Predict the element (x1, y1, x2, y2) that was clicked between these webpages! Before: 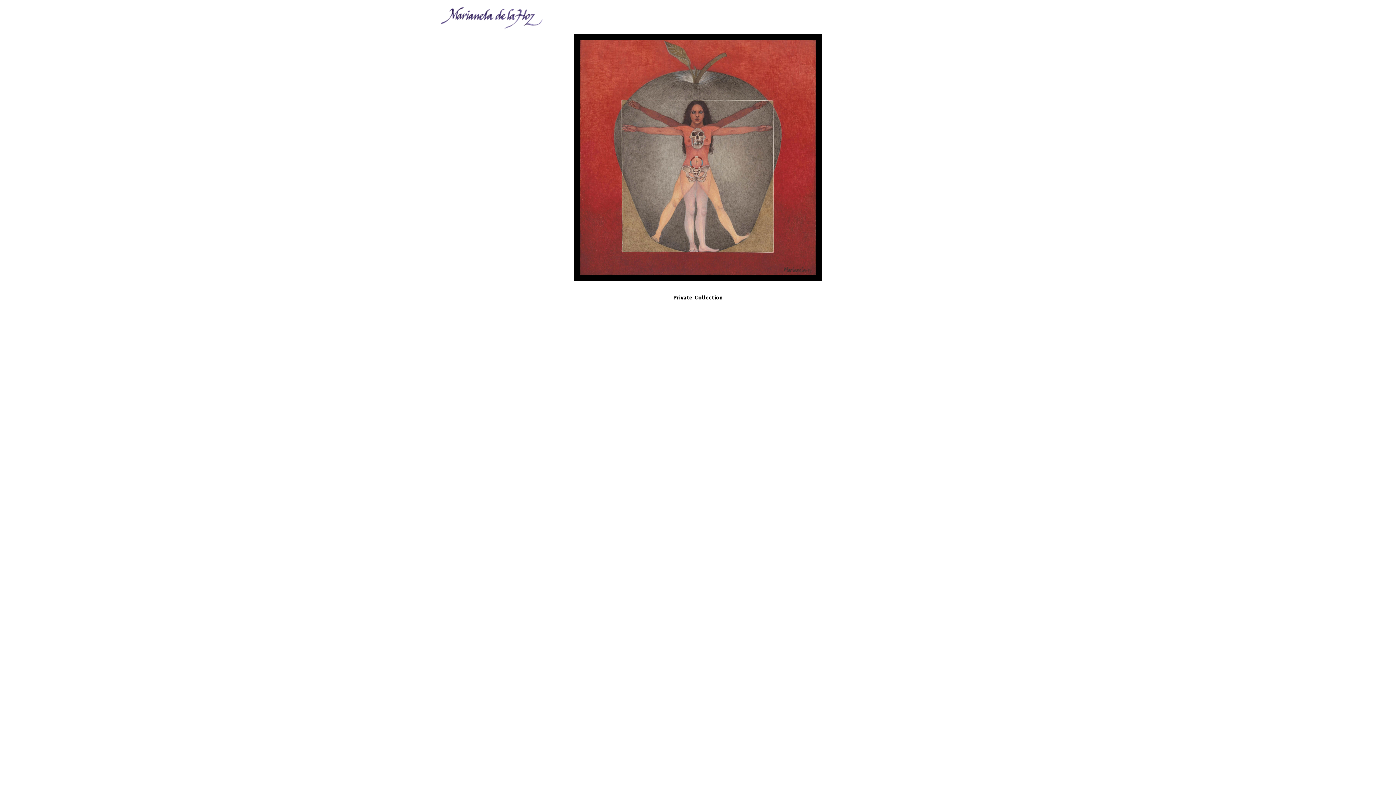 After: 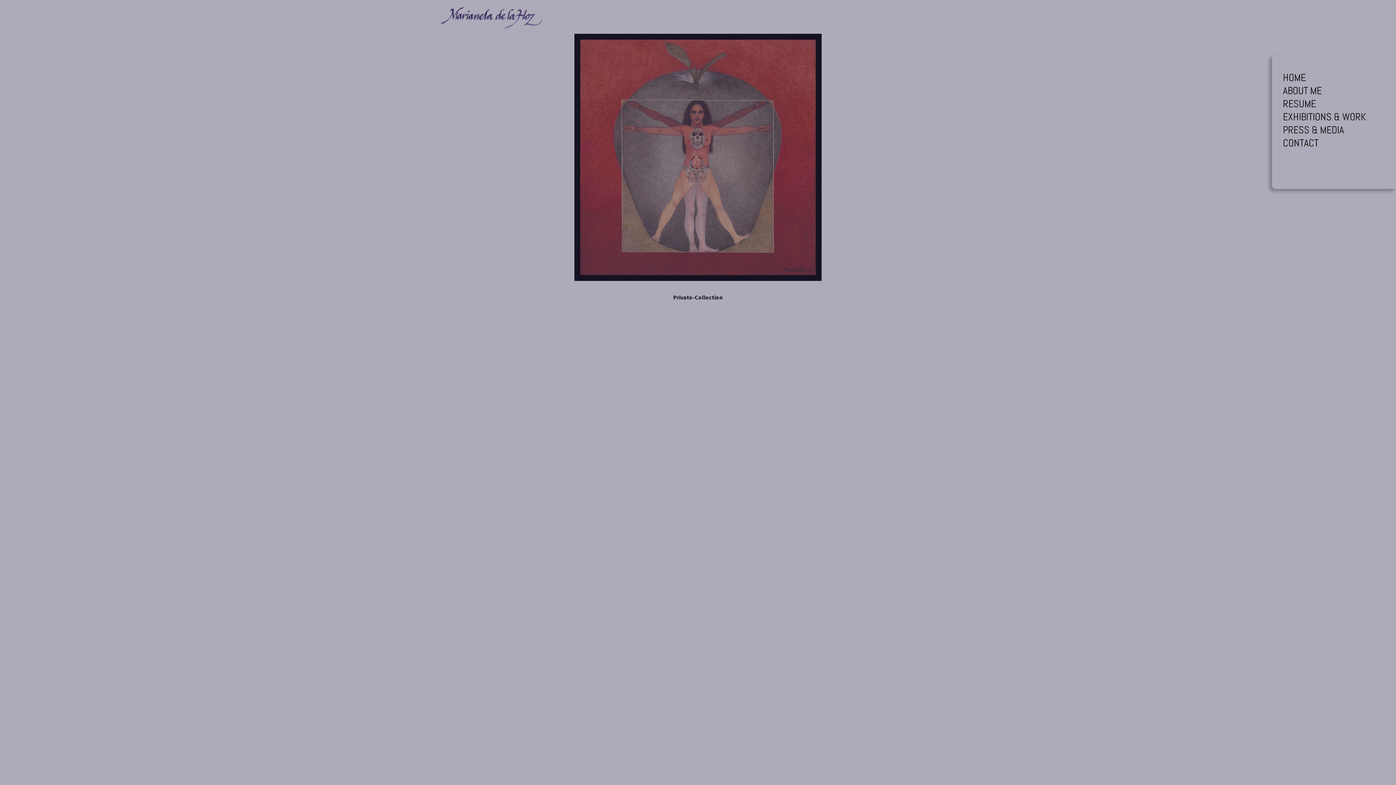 Action: bbox: (940, 11, 960, 26) label: Open menu